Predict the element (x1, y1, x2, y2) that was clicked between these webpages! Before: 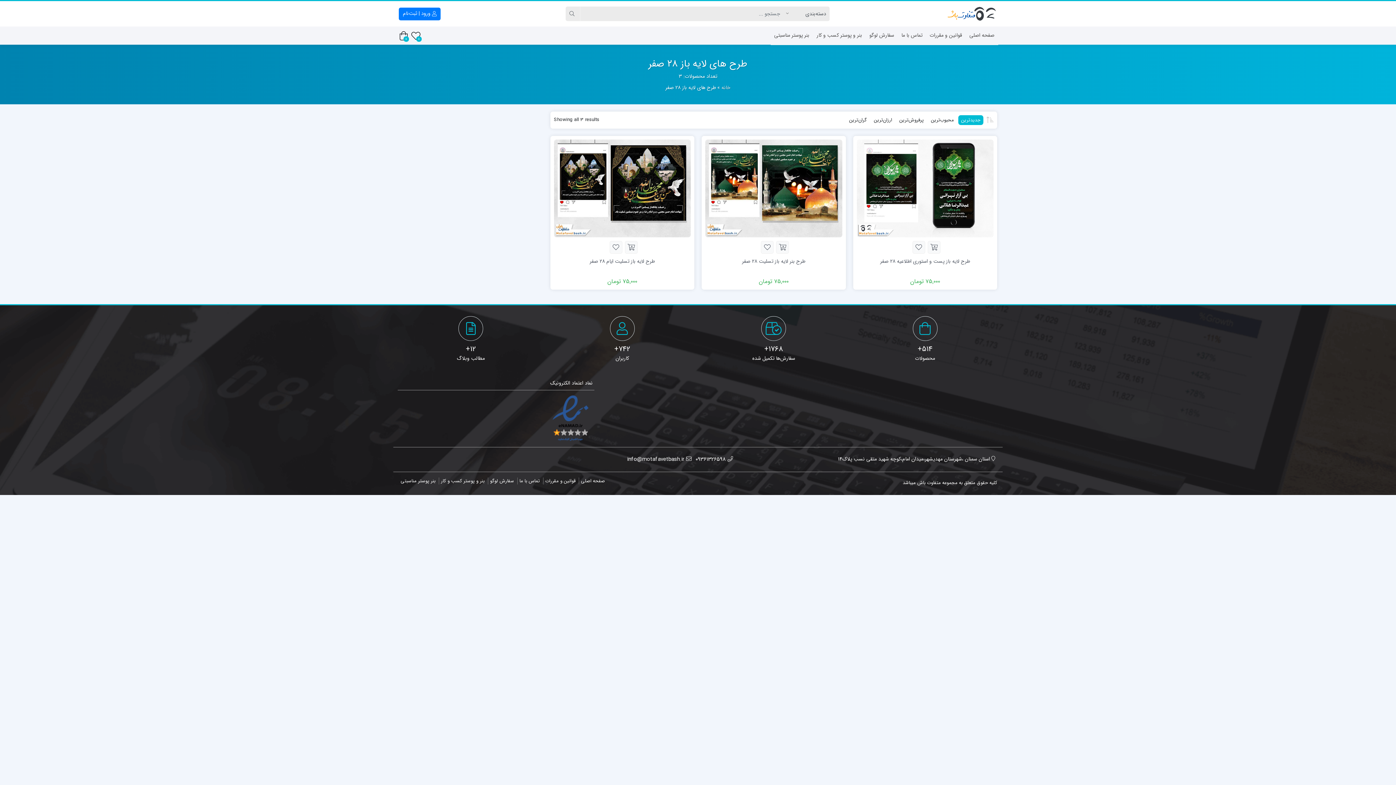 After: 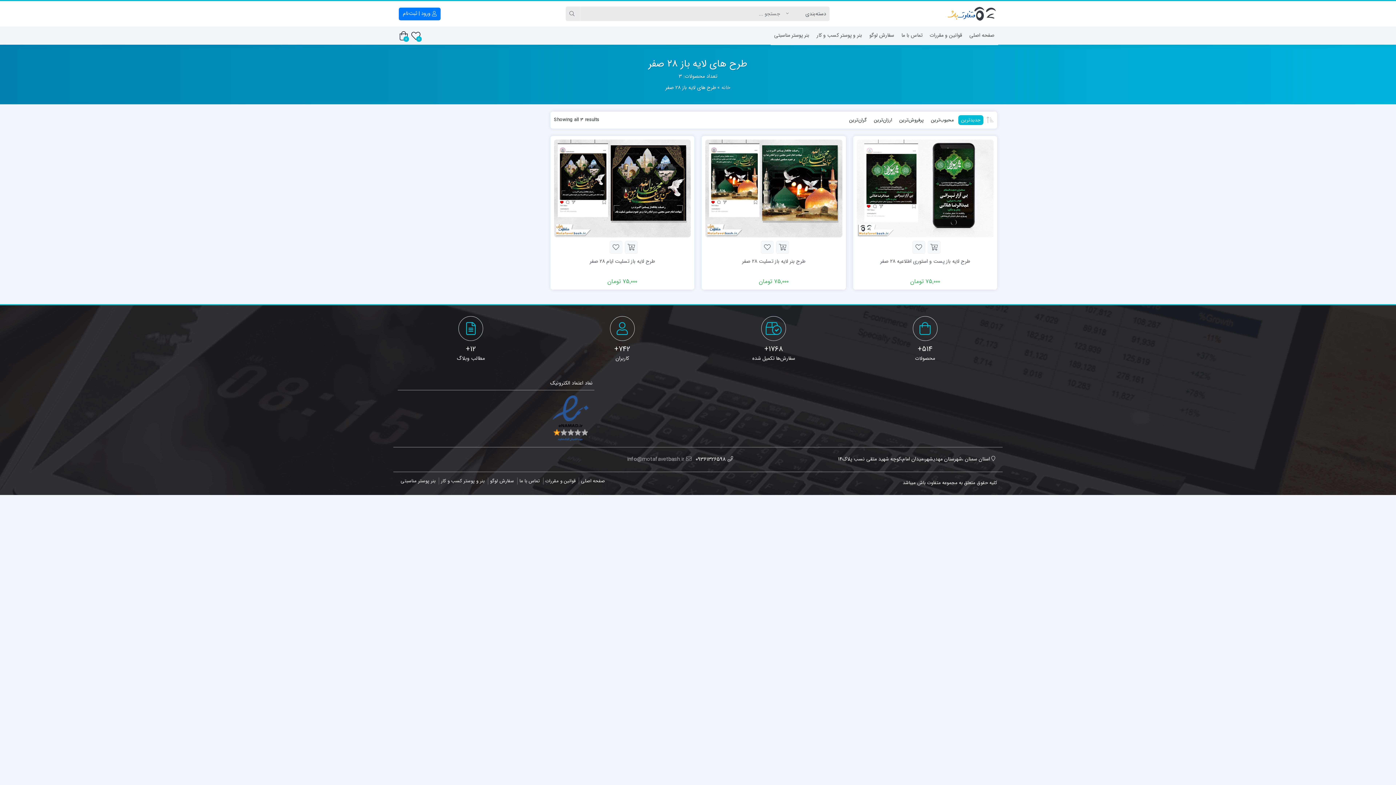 Action: bbox: (627, 455, 691, 463) label:  info@motafavetbash.ir